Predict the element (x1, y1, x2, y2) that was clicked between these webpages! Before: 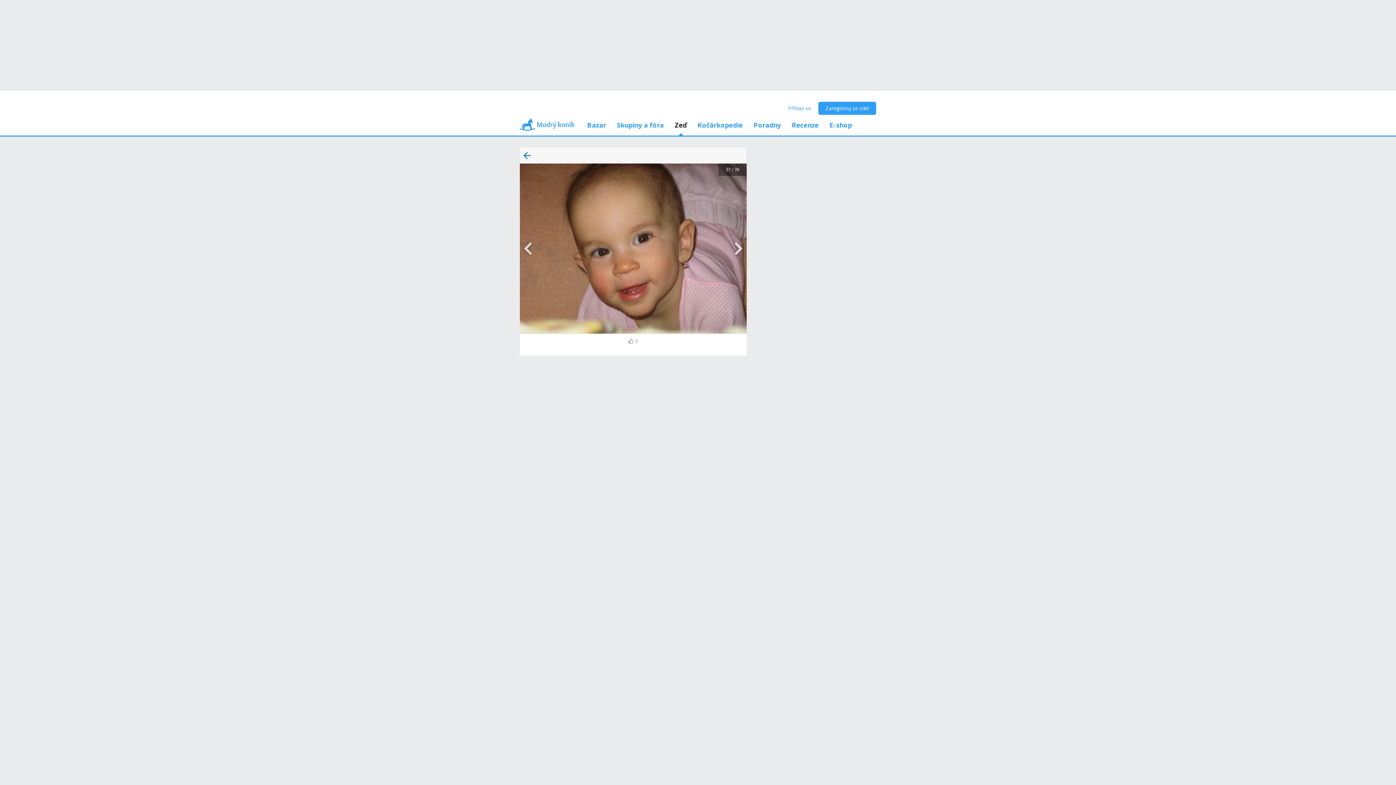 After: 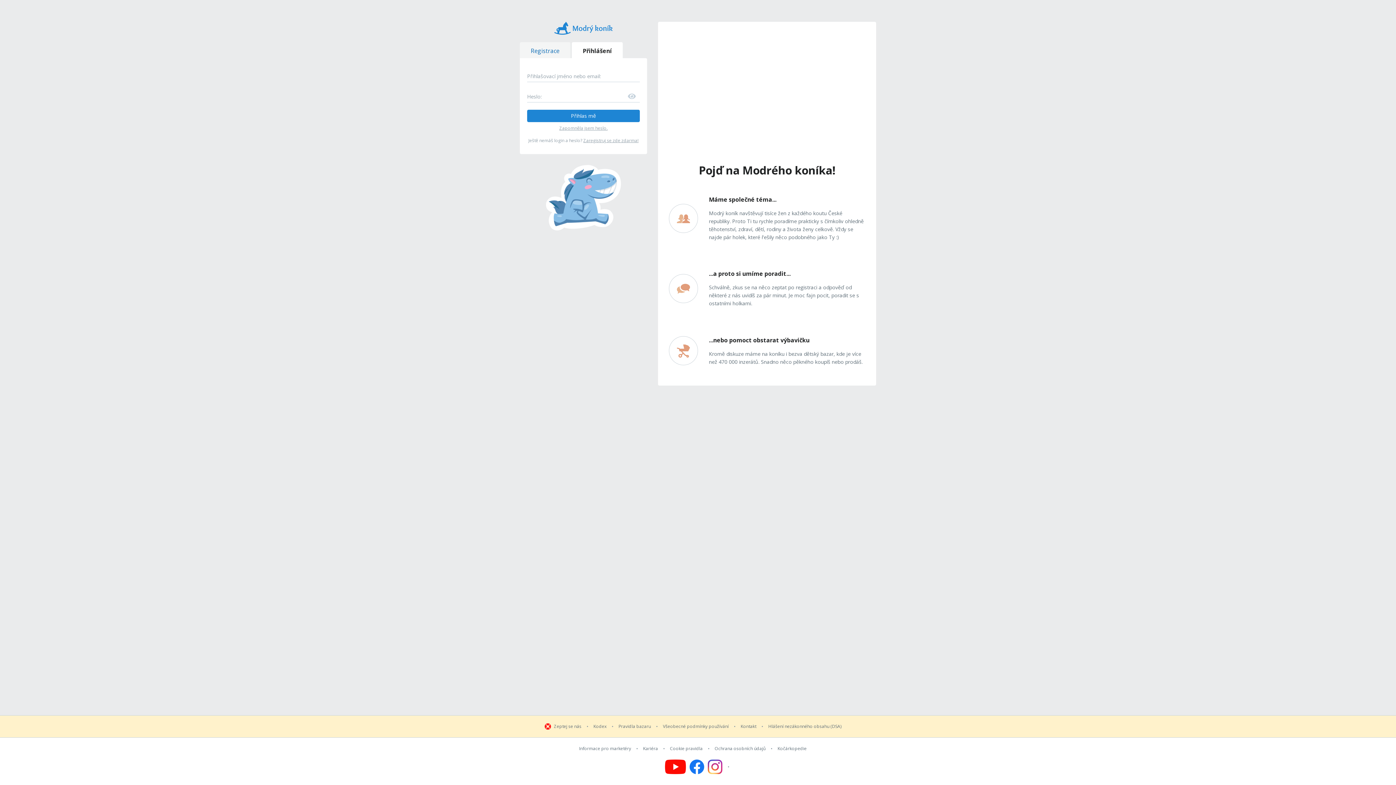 Action: label: Přihlas se bbox: (781, 101, 818, 114)